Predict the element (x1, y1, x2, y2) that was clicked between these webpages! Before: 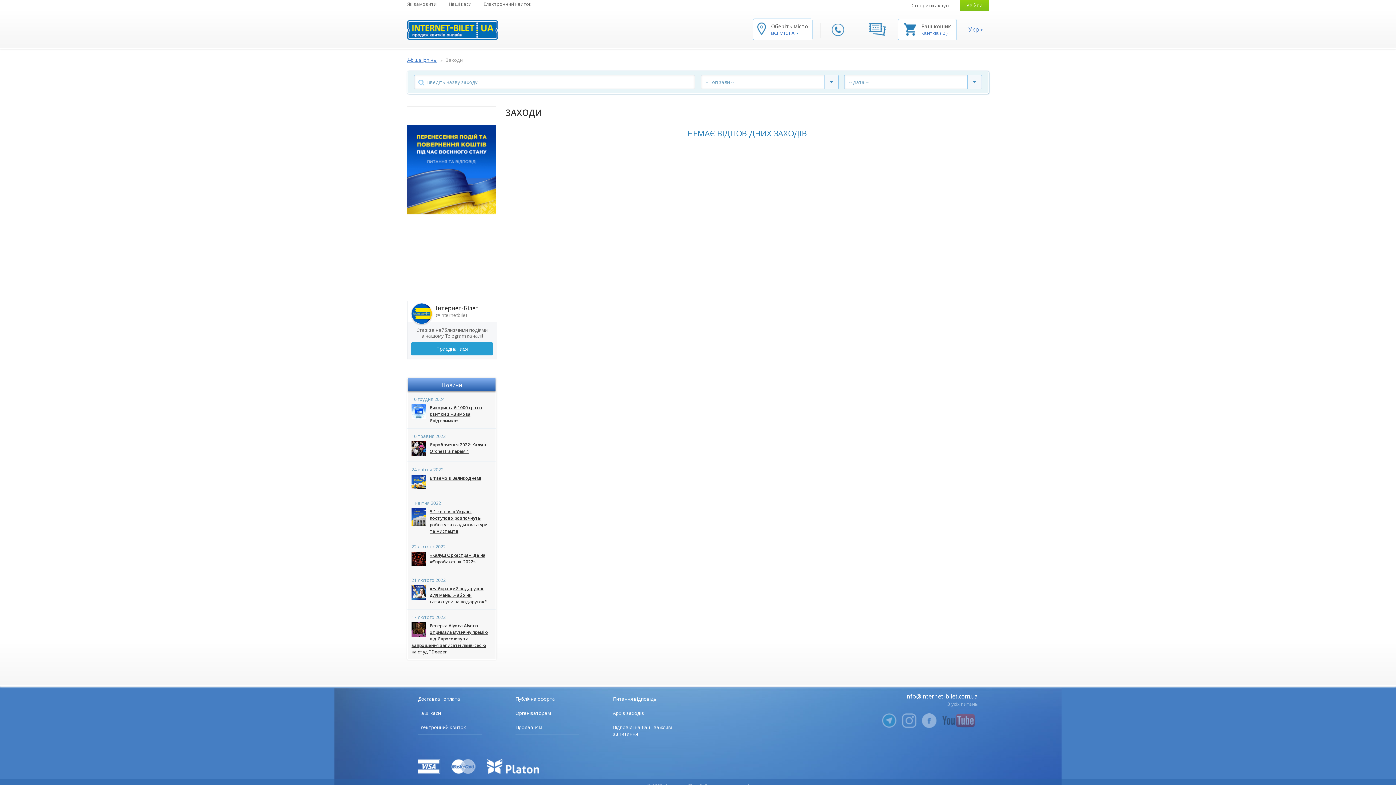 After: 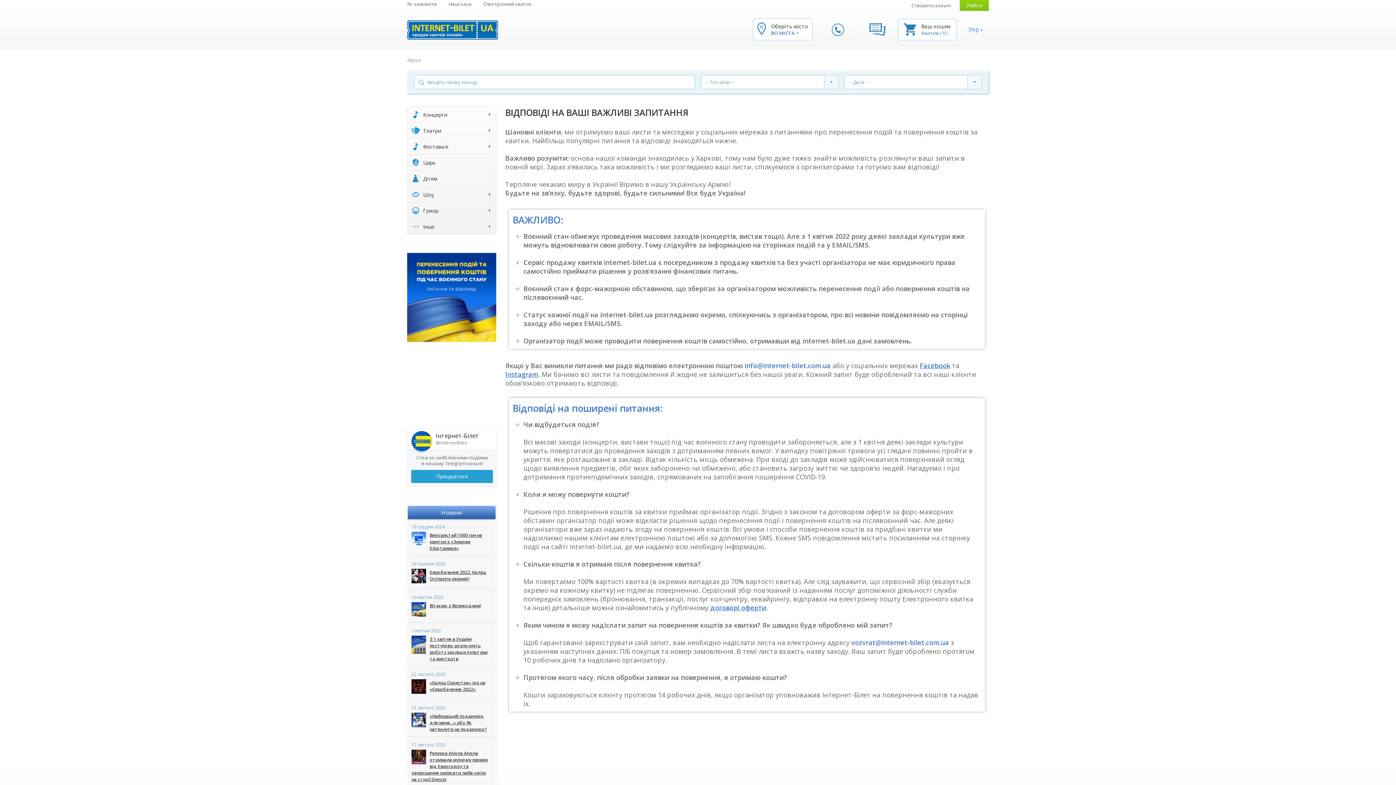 Action: bbox: (407, 209, 496, 216)